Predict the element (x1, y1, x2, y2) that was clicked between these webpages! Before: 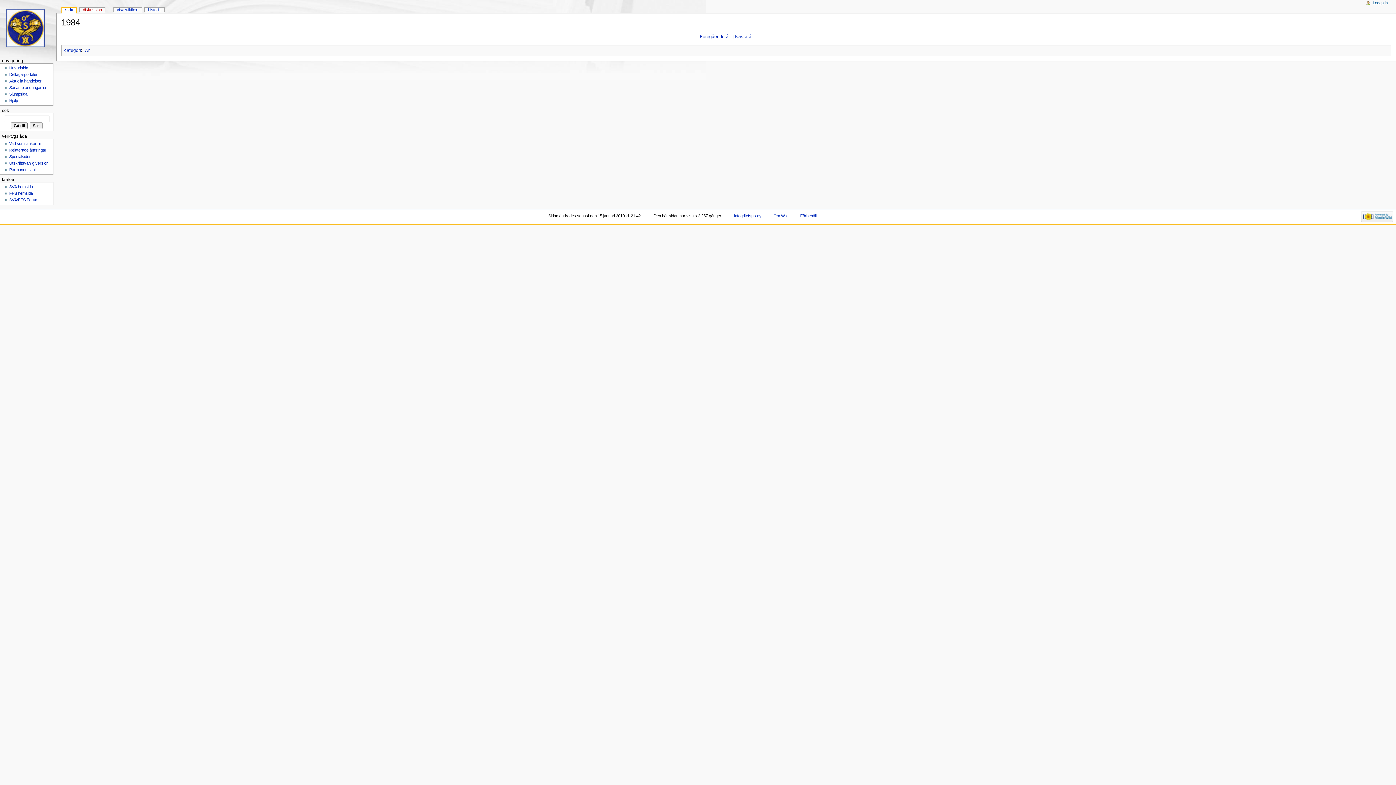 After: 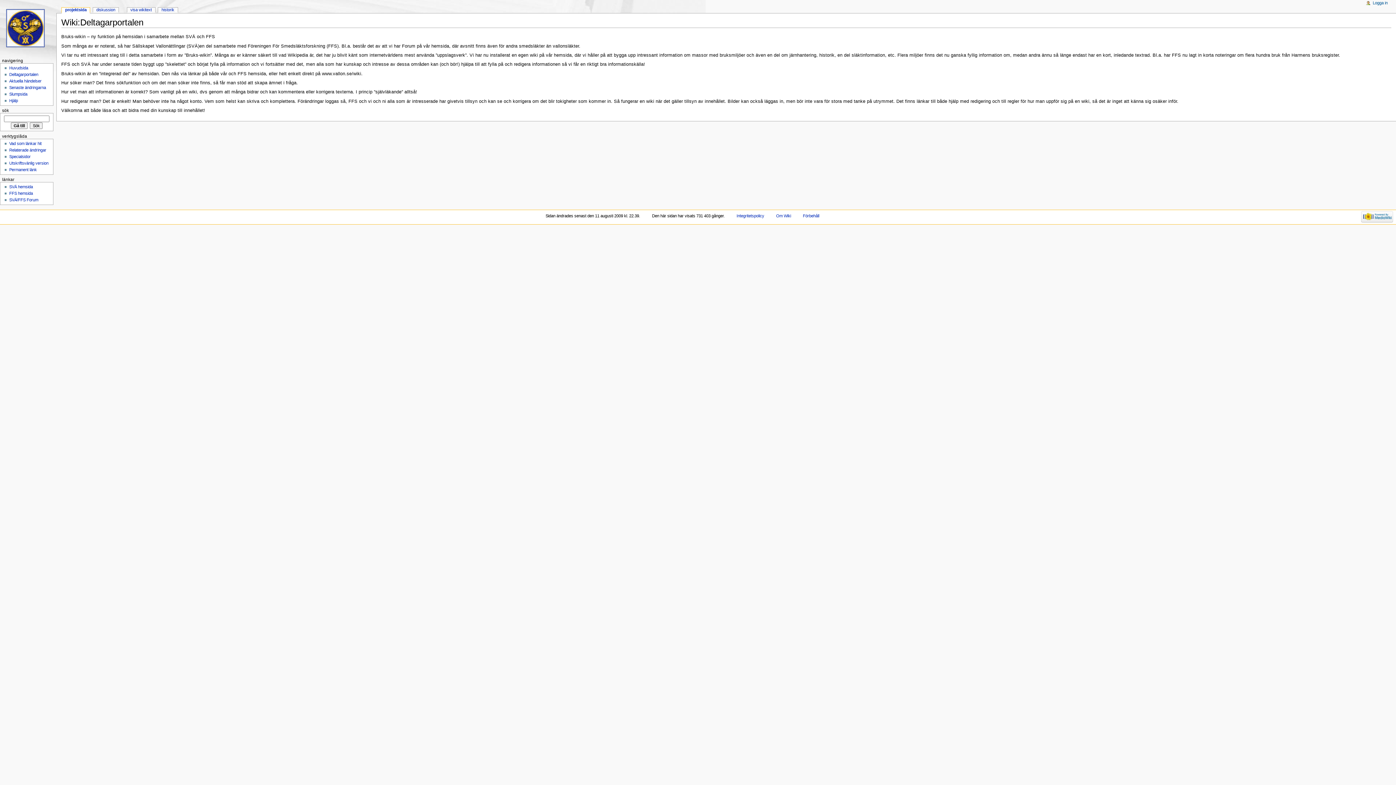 Action: label: Deltagarportalen bbox: (9, 72, 38, 76)